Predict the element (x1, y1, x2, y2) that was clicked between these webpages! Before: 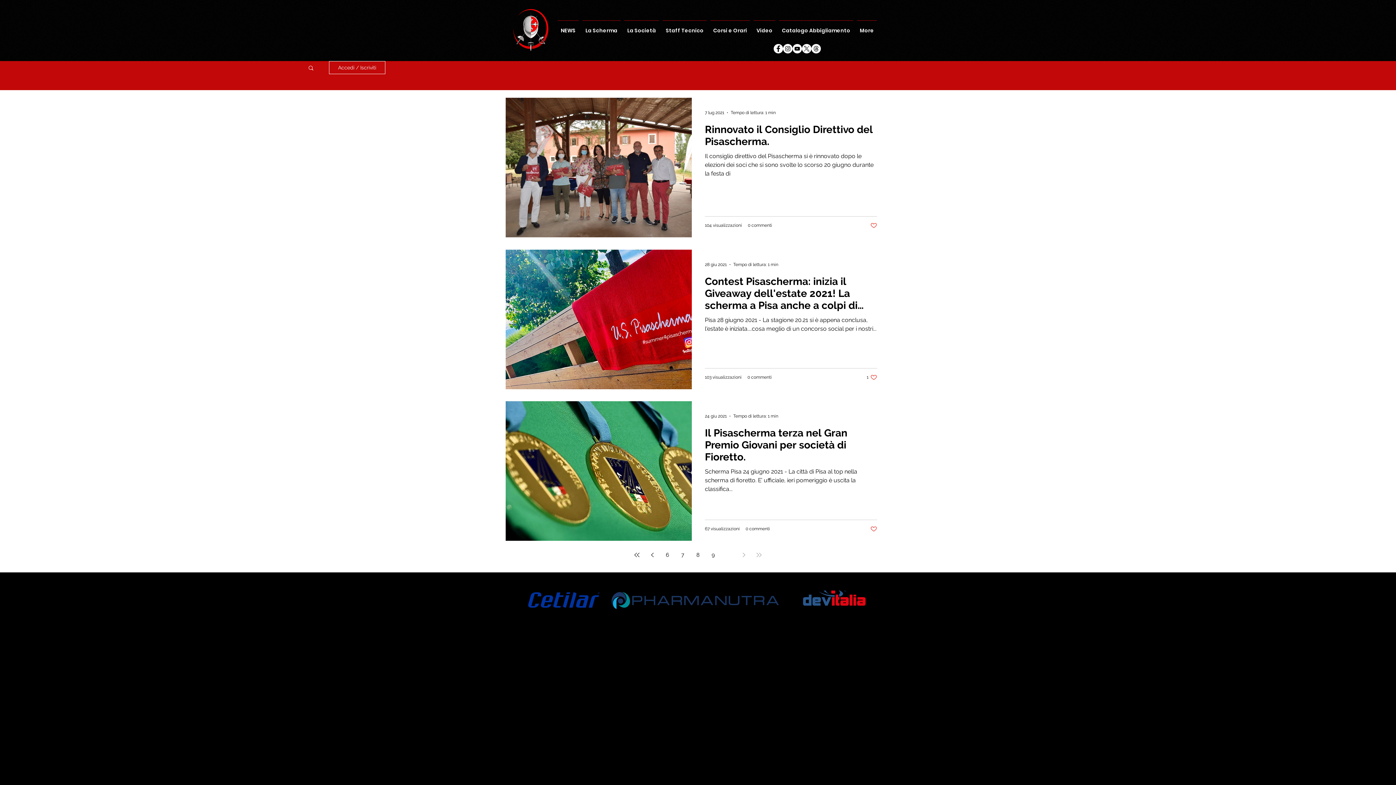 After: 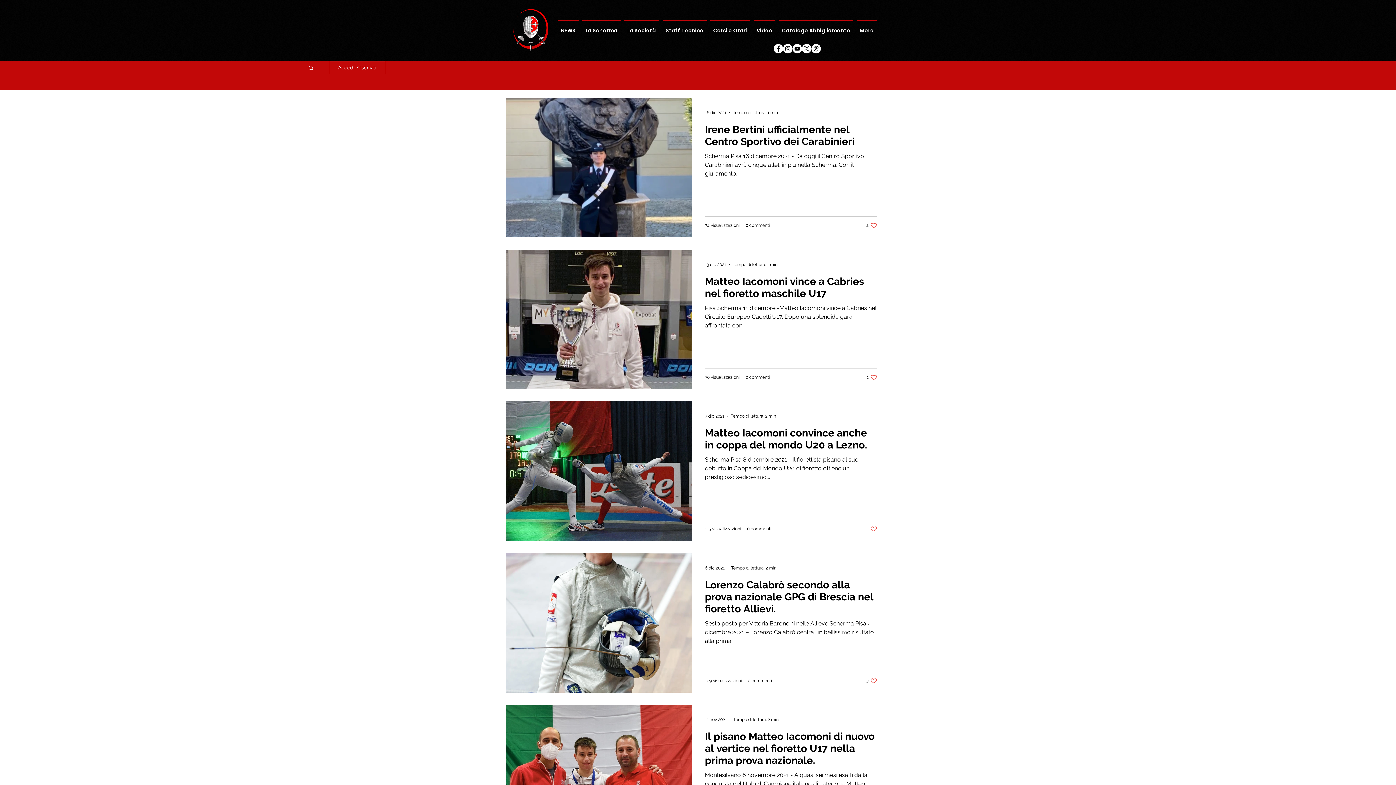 Action: bbox: (645, 548, 658, 561) label: Previous page